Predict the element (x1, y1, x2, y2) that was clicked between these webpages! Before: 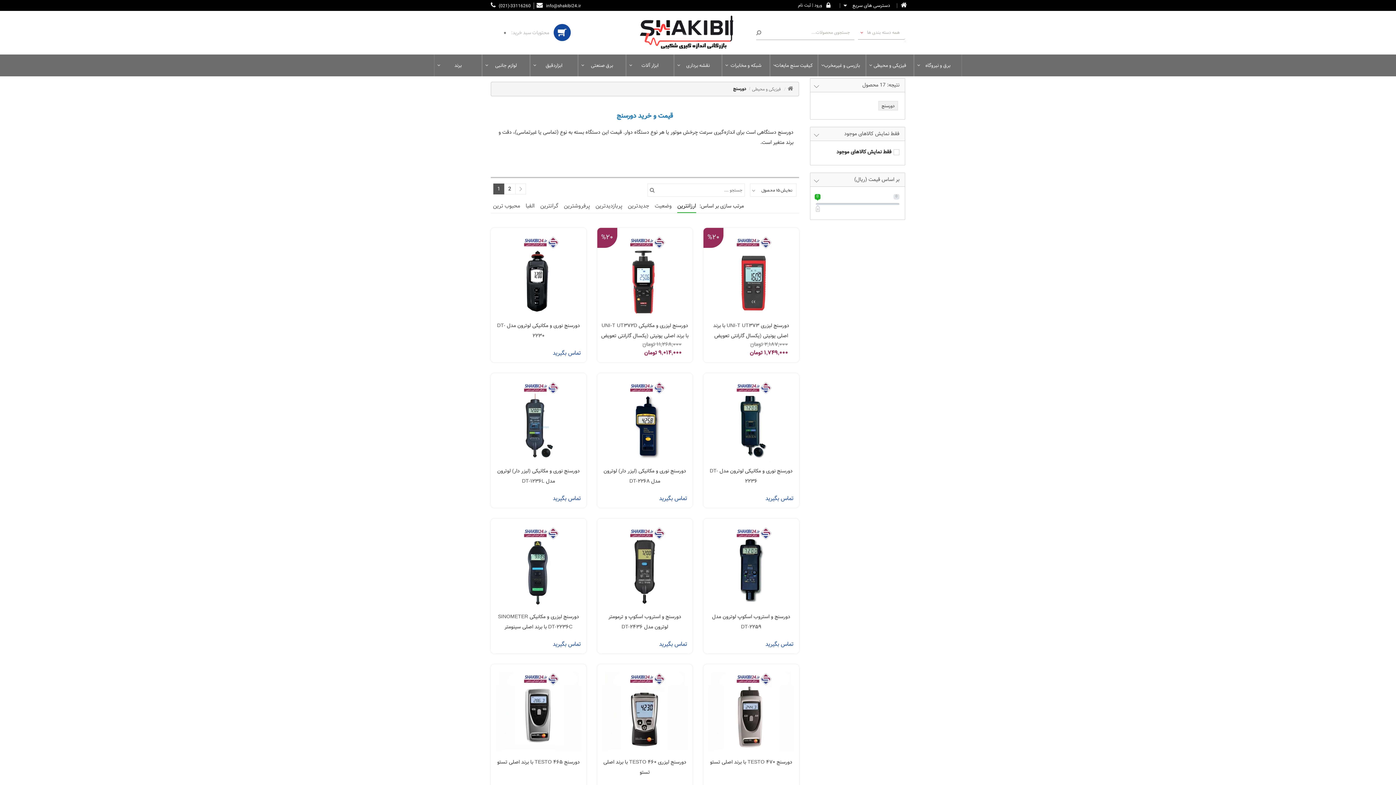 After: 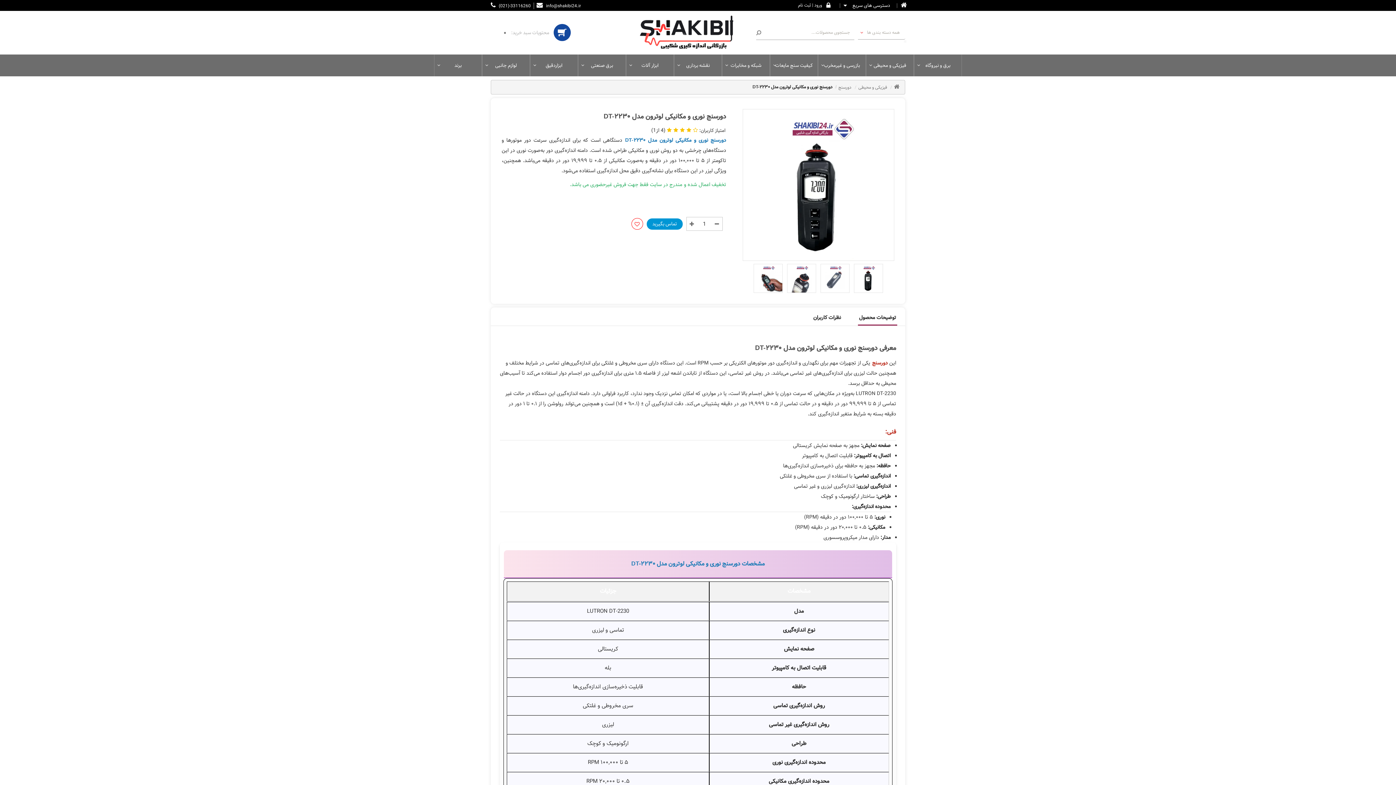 Action: bbox: (490, 320, 586, 340) label: دورسنج نوری و مکانیکی لوترون مدل DT-2230